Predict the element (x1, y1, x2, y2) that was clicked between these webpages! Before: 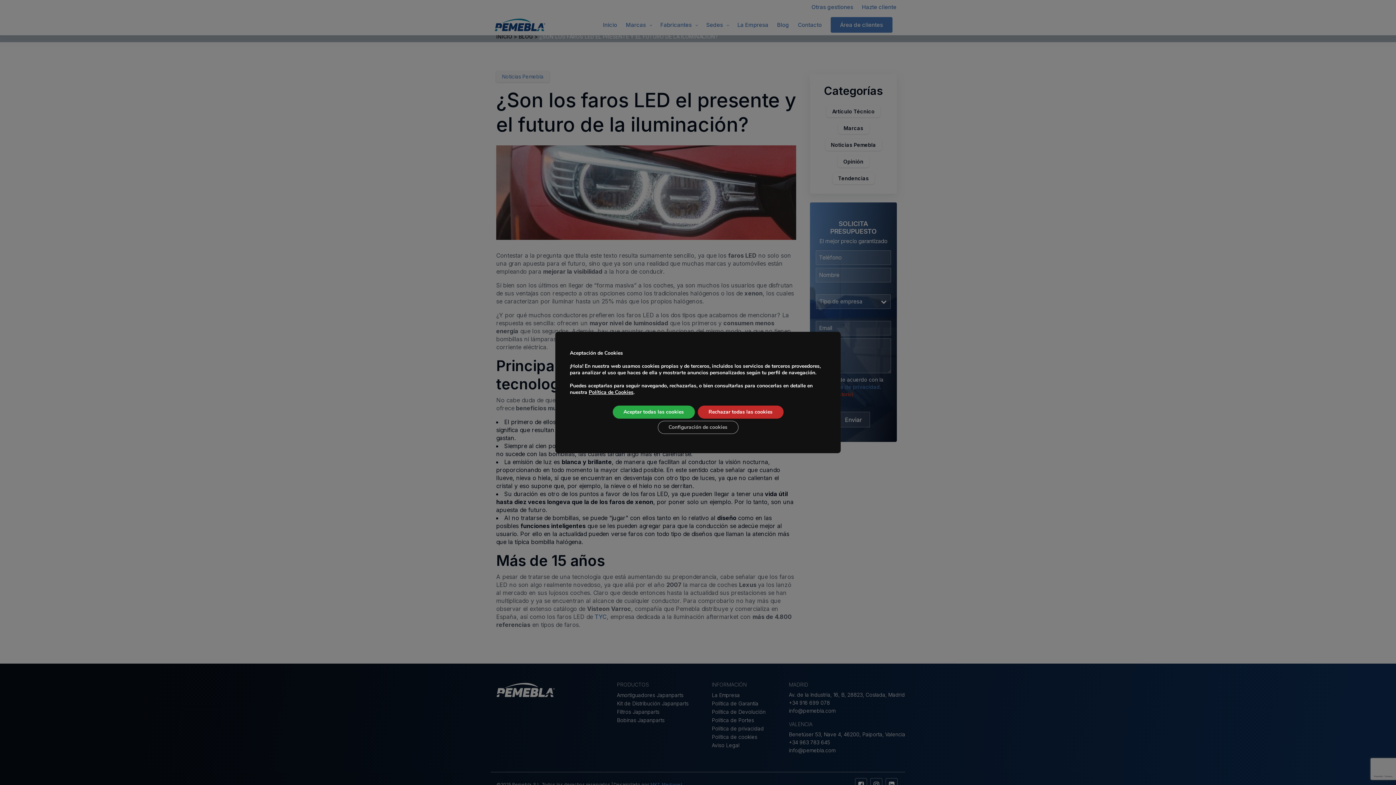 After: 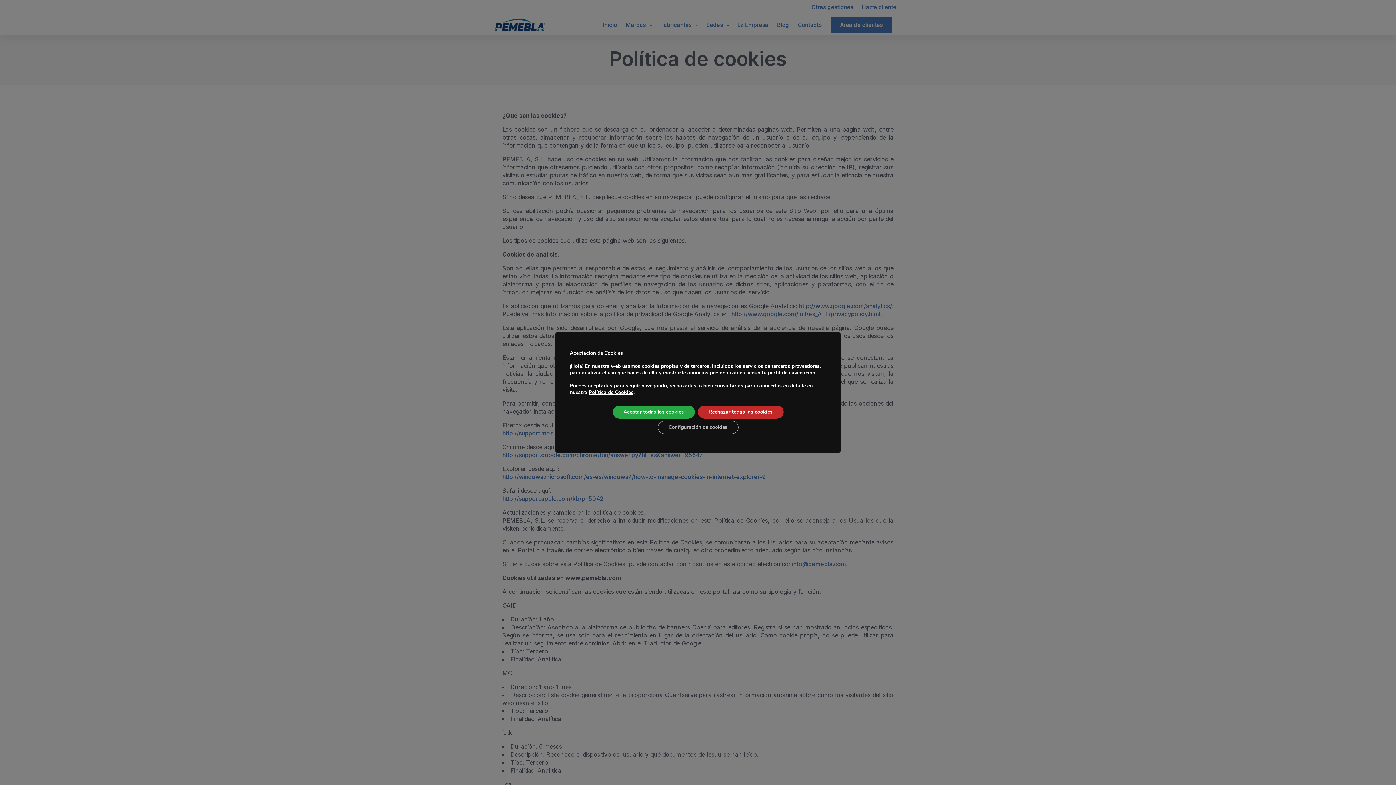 Action: label: Política de Cookies bbox: (588, 389, 633, 396)